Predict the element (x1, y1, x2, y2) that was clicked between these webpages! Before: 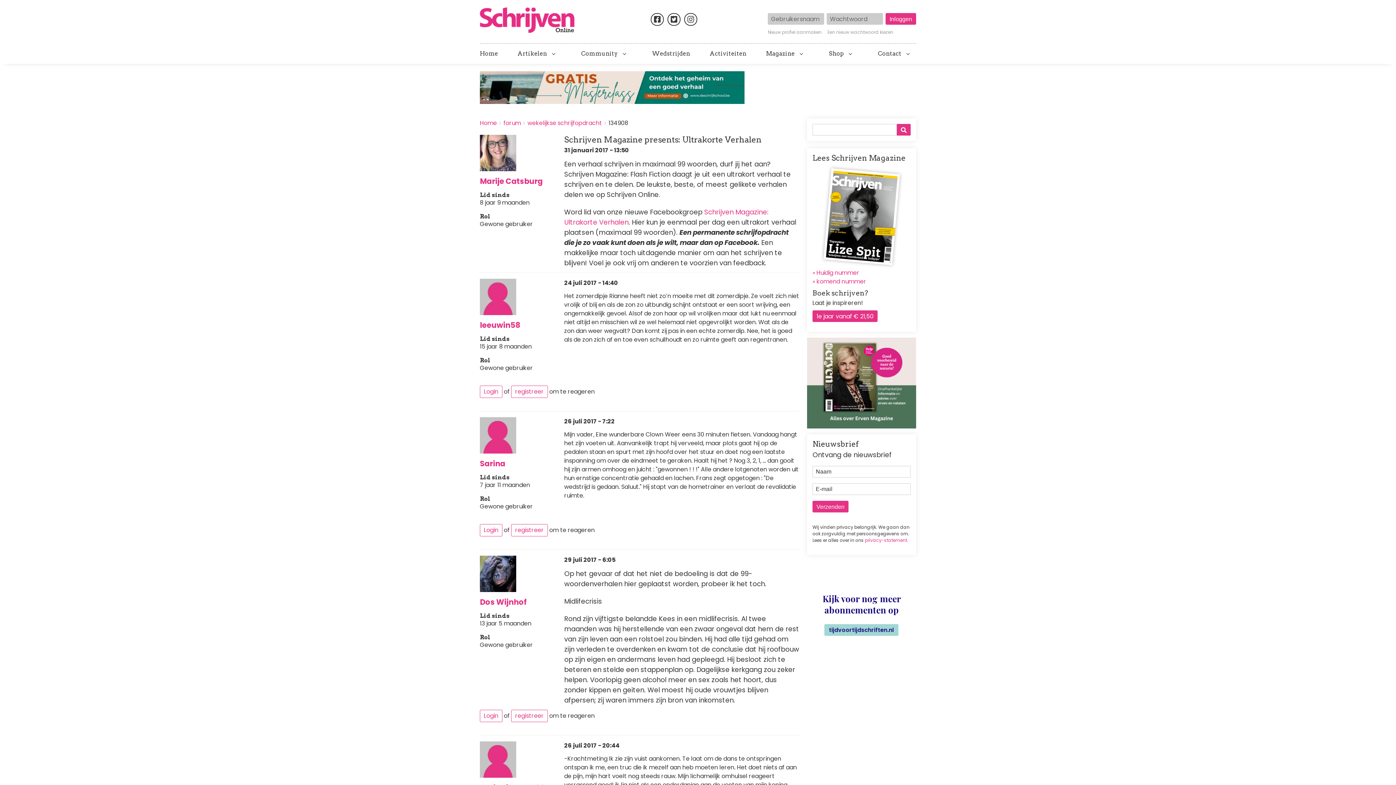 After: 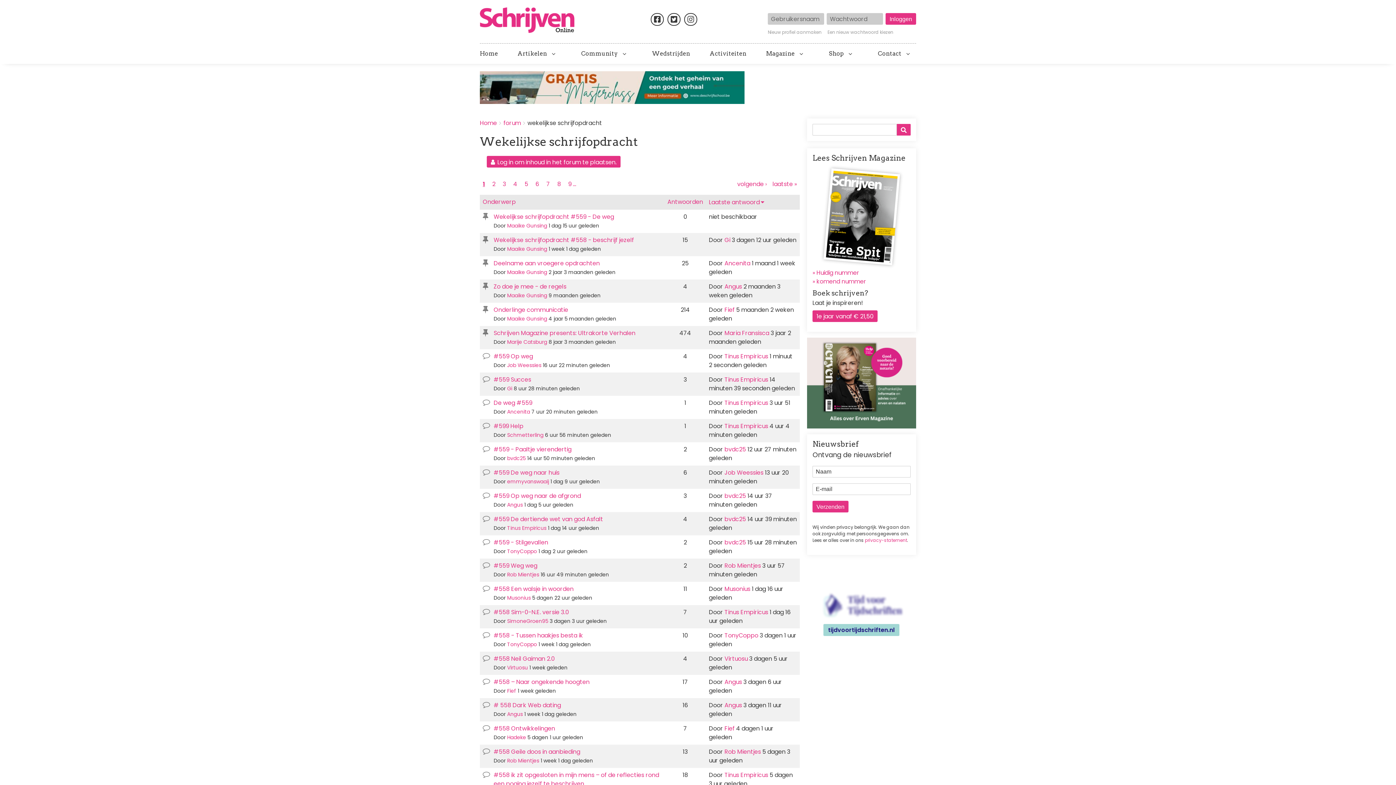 Action: label: wekelijkse schrijfopdracht bbox: (527, 118, 602, 127)